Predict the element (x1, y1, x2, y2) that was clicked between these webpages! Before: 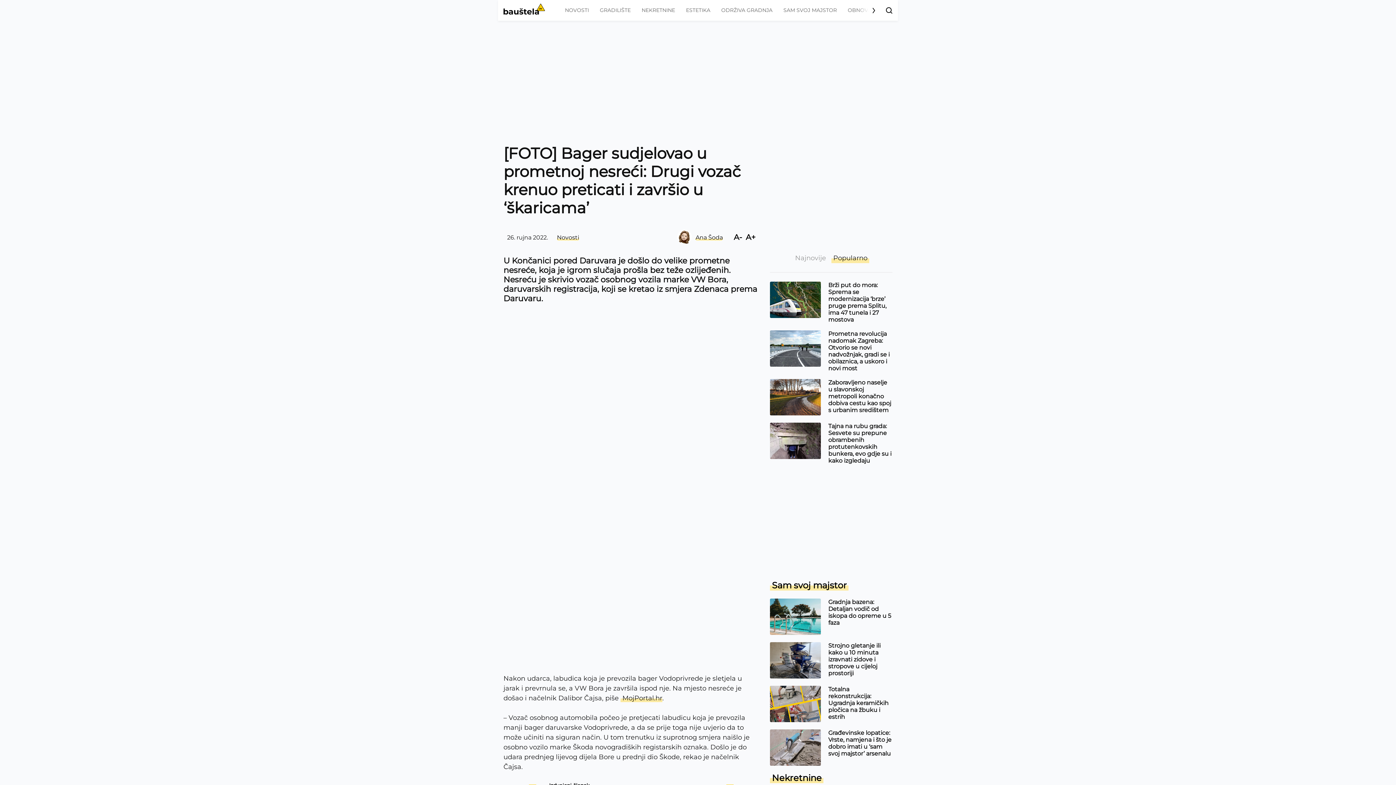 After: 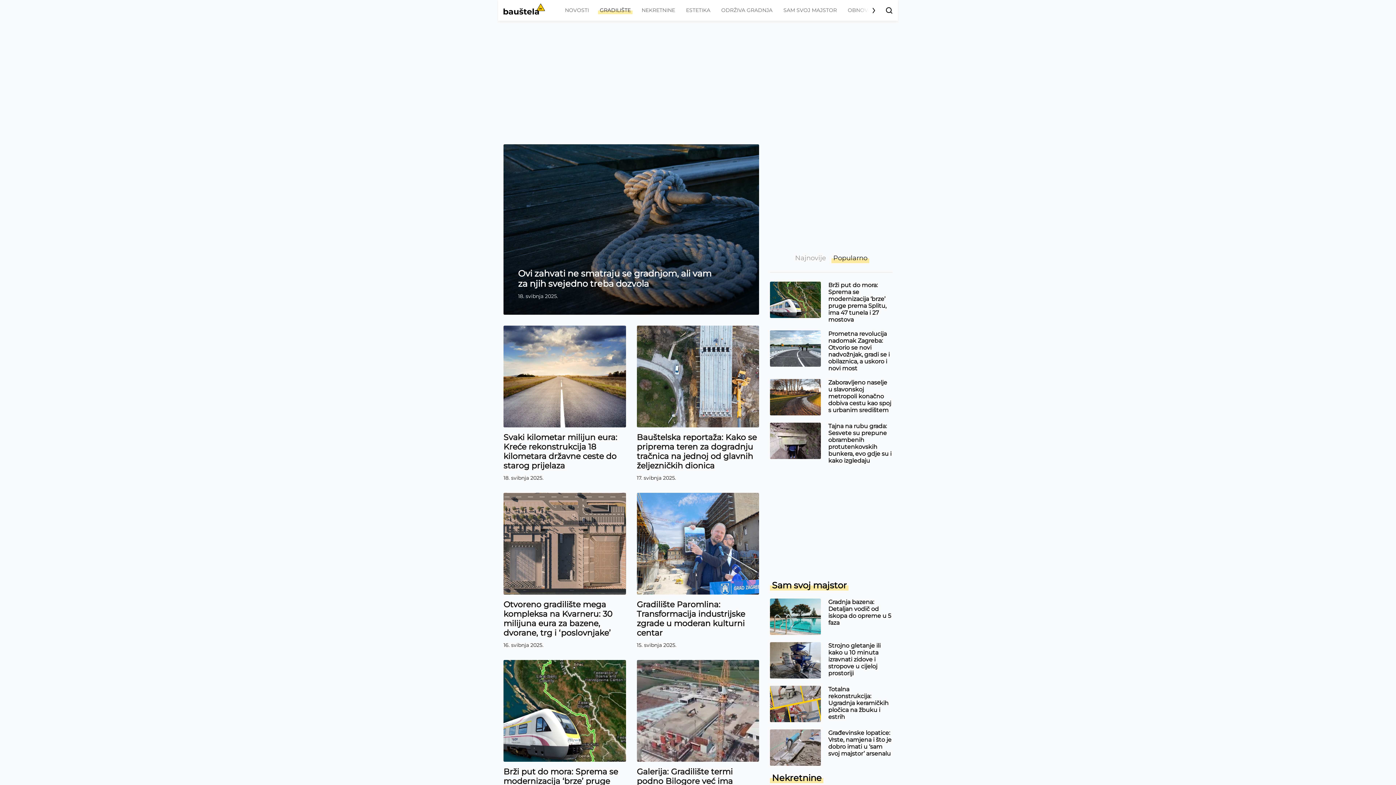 Action: label: GRADILIŠTE bbox: (598, 6, 632, 14)